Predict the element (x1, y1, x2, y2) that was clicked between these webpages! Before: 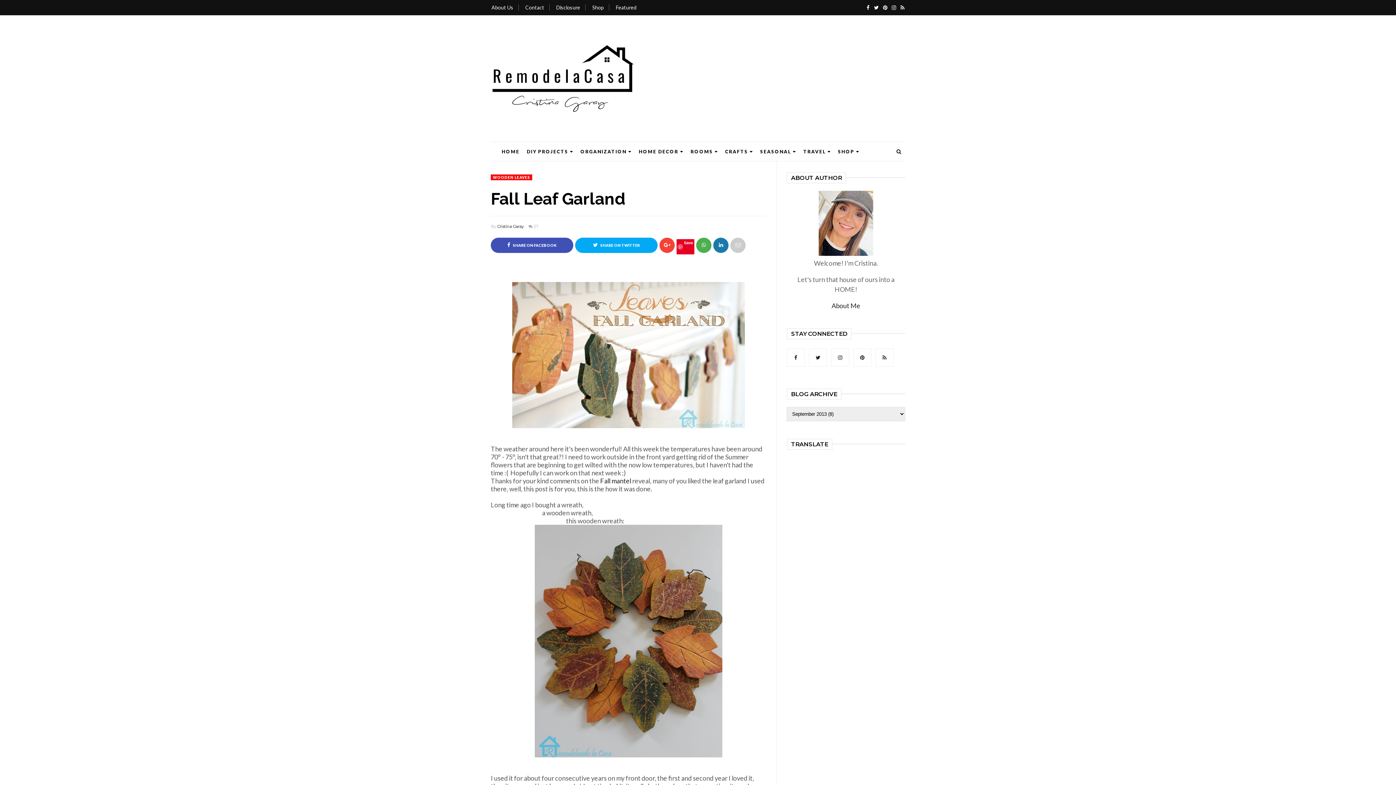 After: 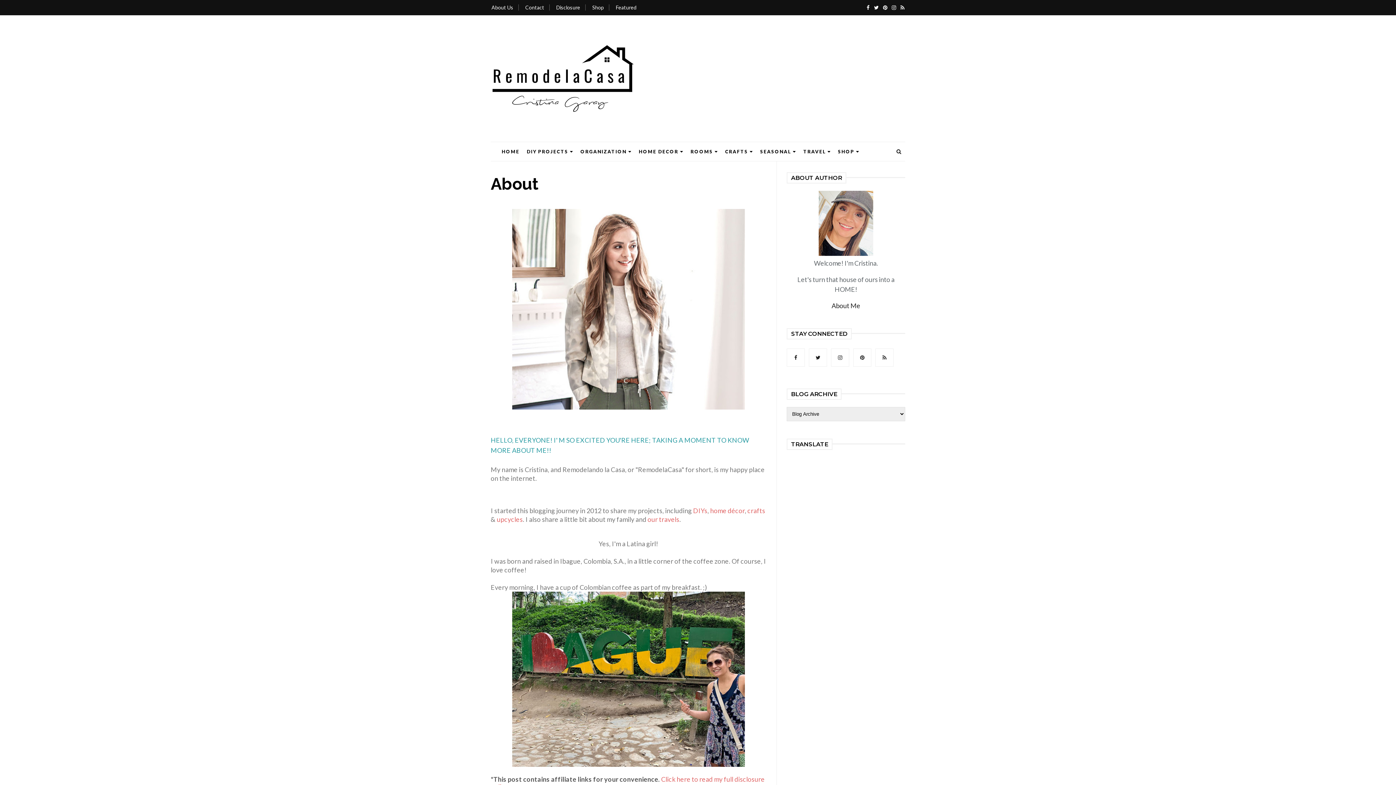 Action: bbox: (491, 1, 524, 13) label: About Us